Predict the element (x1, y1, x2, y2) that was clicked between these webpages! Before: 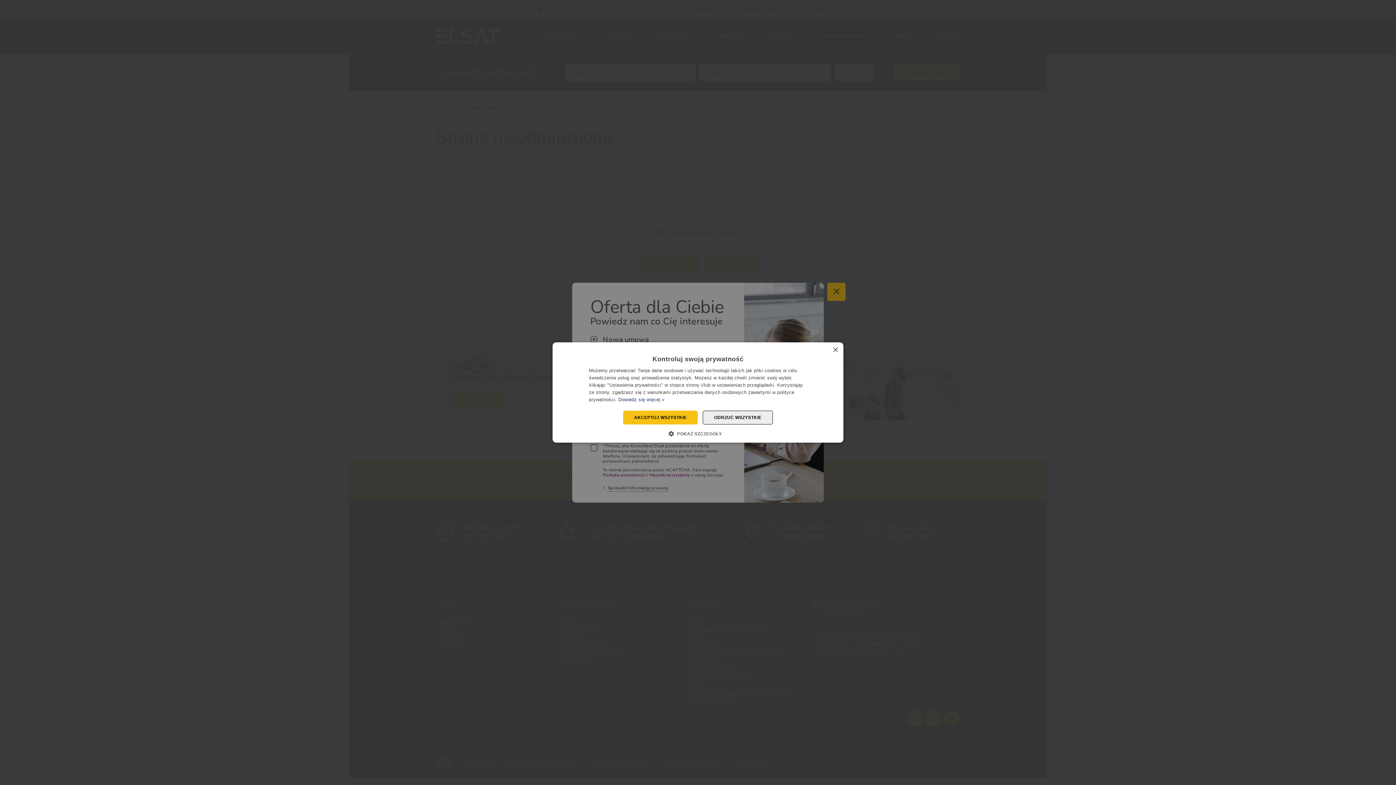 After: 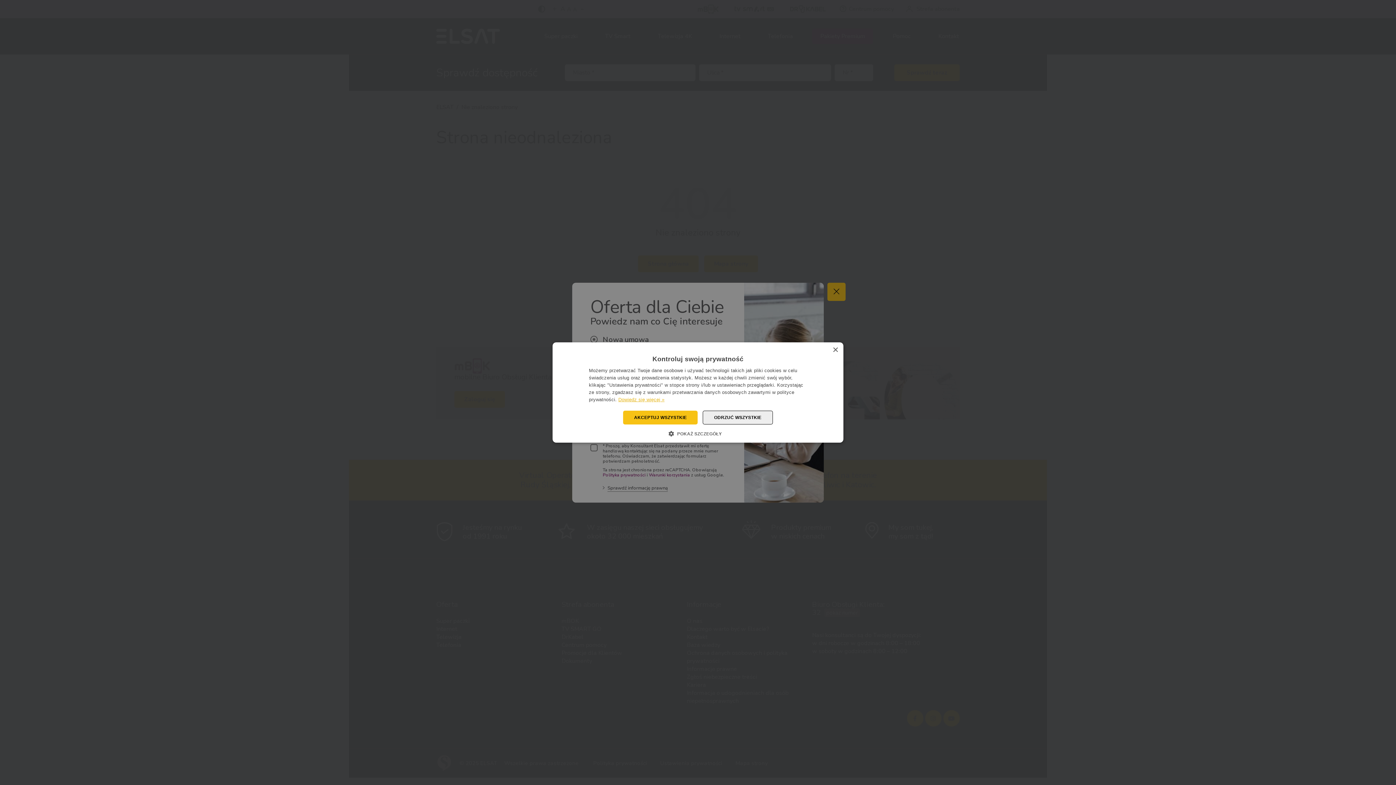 Action: bbox: (618, 397, 664, 402) label: Dowiedz się więcej », opens a new window